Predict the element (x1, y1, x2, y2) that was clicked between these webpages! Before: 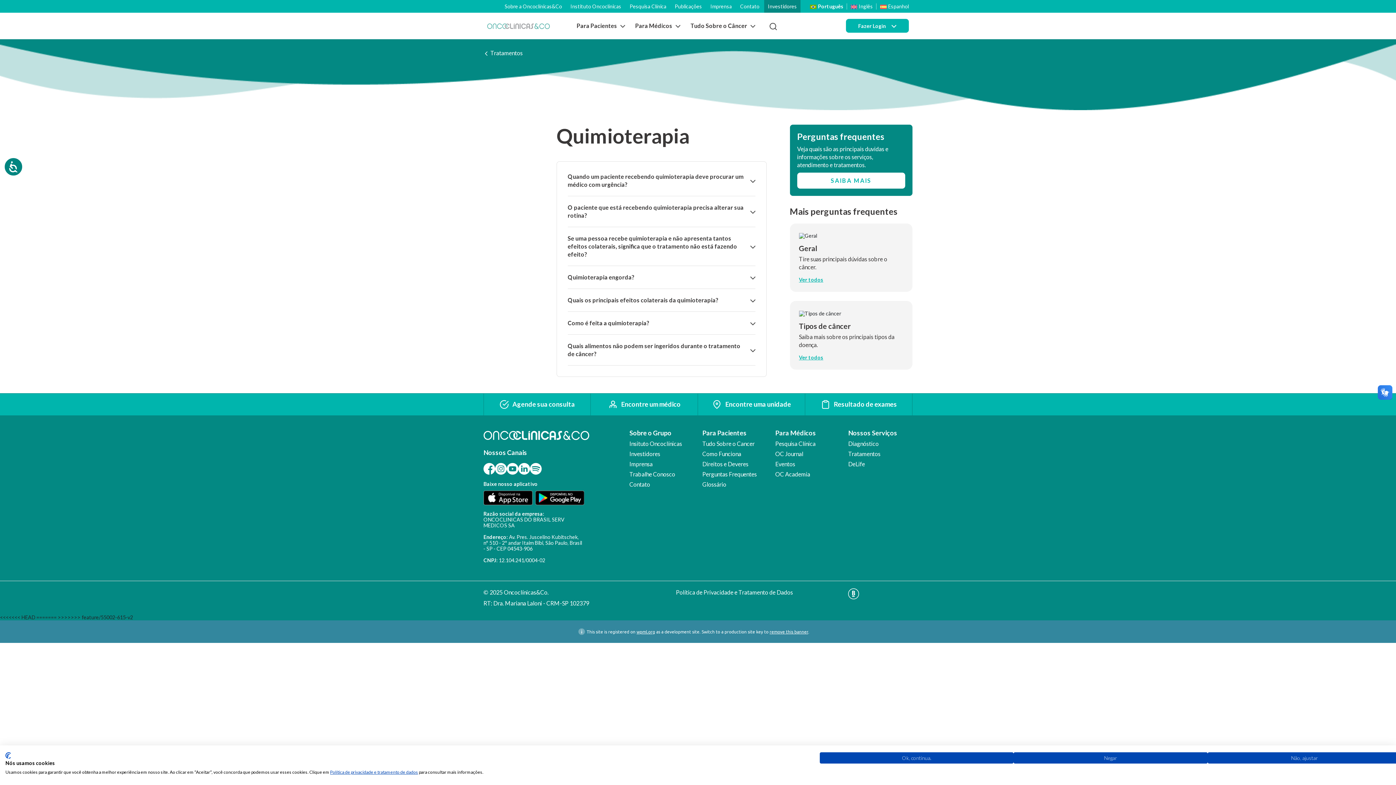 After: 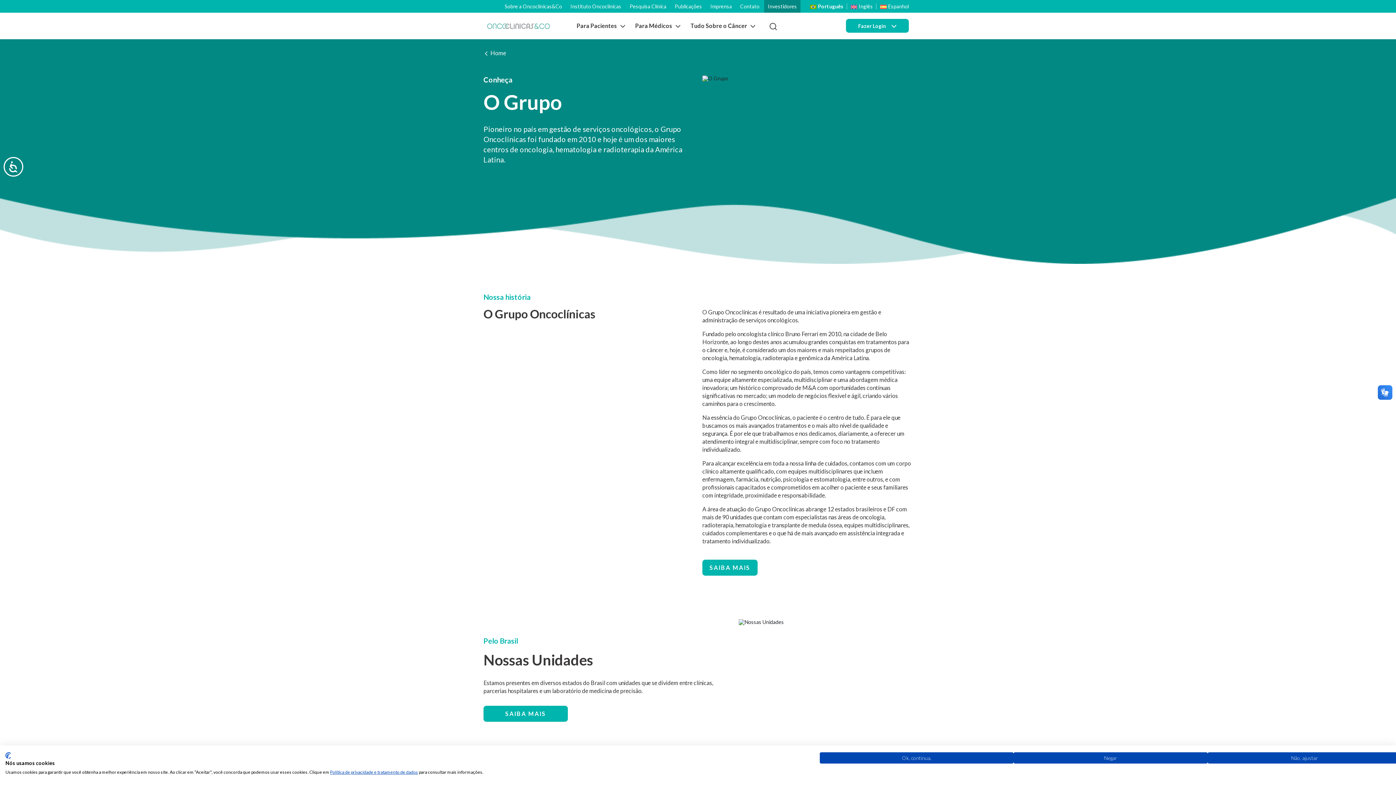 Action: bbox: (629, 428, 690, 437) label: Sobre o Grupo